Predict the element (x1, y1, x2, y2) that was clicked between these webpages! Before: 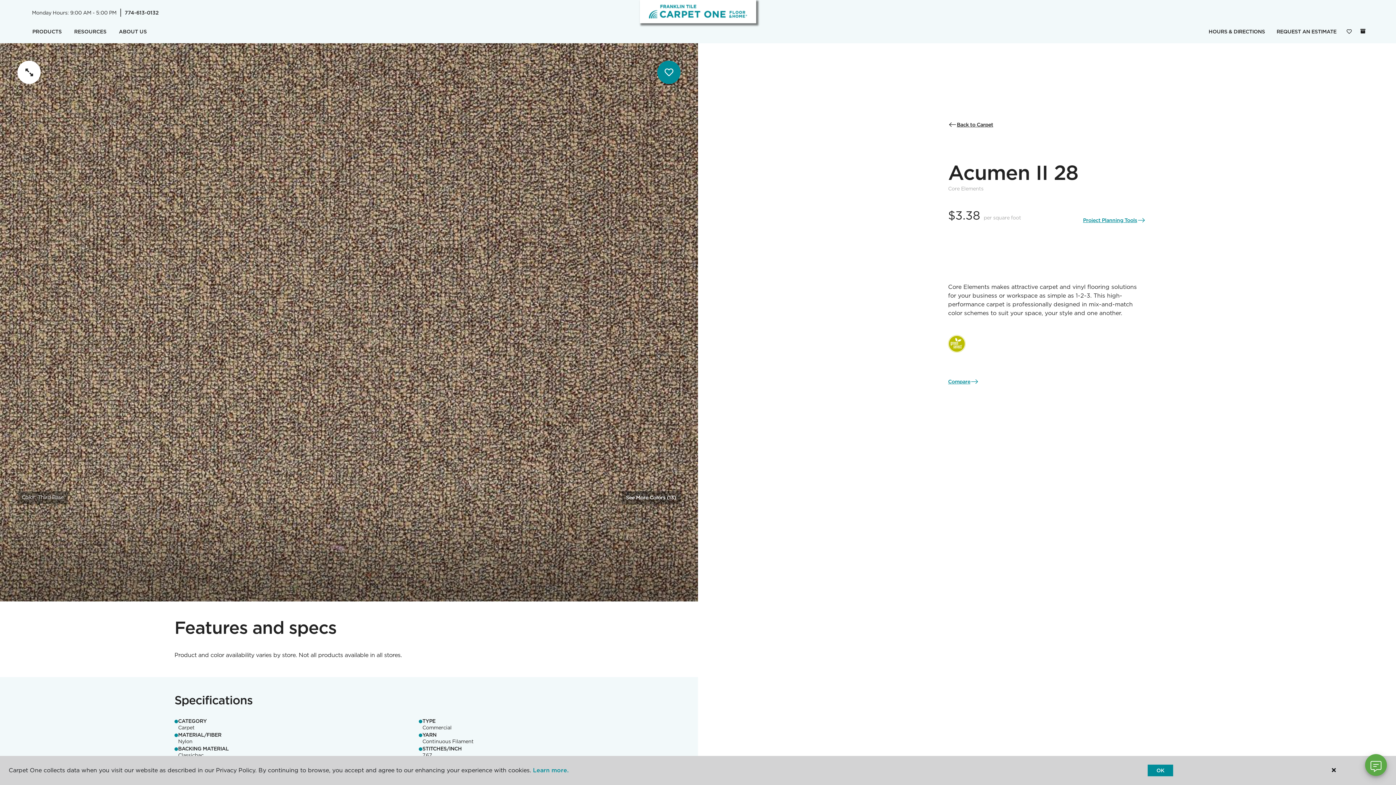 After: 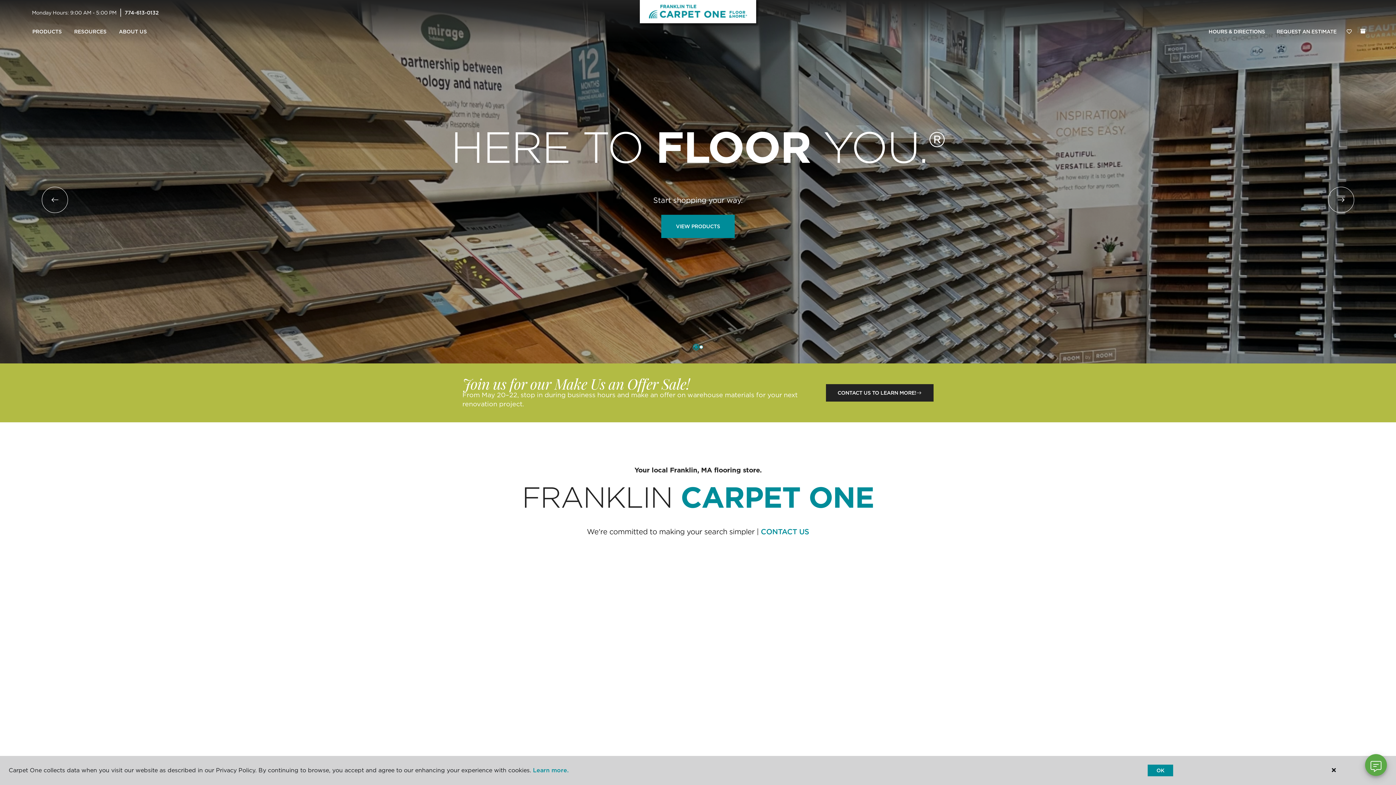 Action: bbox: (640, 0, 756, 23)